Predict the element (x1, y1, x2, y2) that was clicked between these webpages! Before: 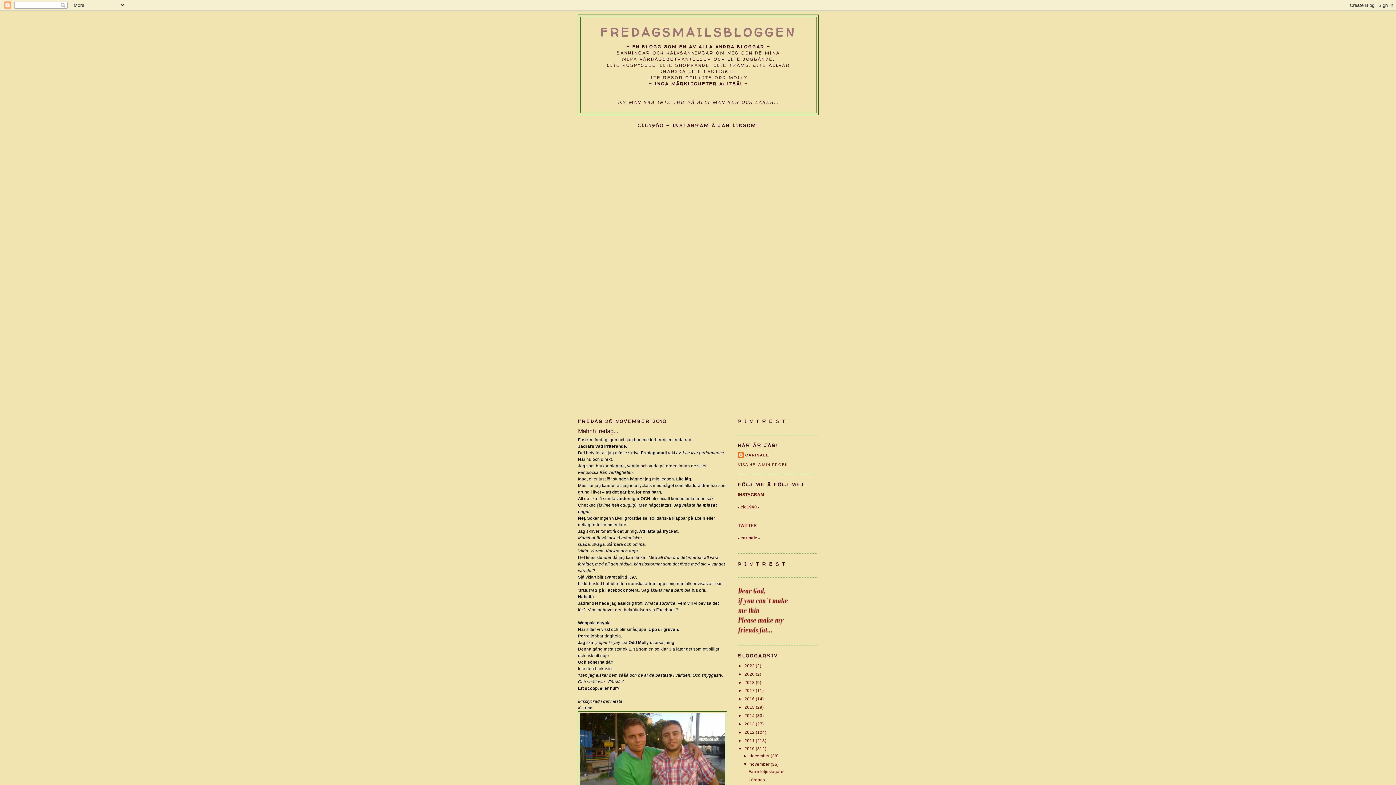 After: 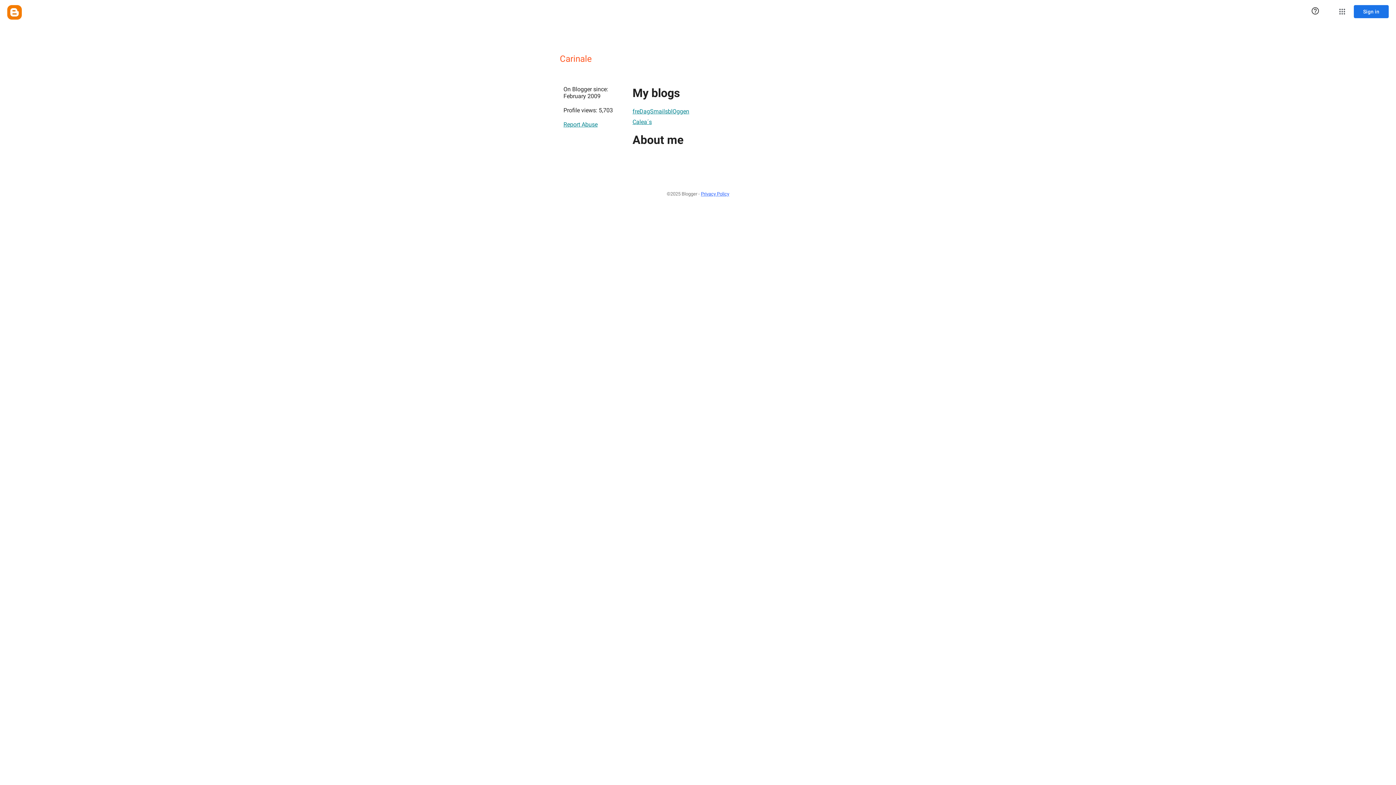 Action: label: CARINALE bbox: (738, 452, 769, 459)